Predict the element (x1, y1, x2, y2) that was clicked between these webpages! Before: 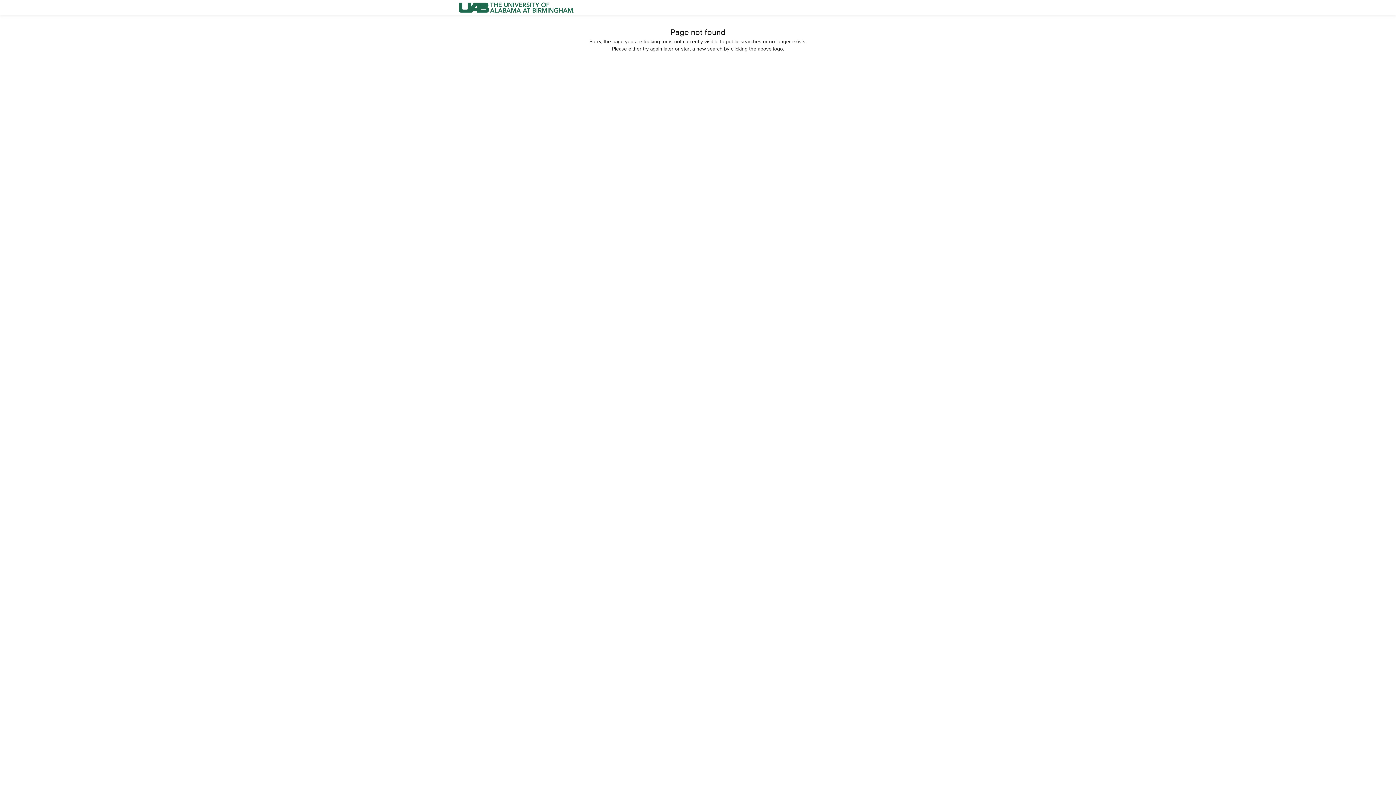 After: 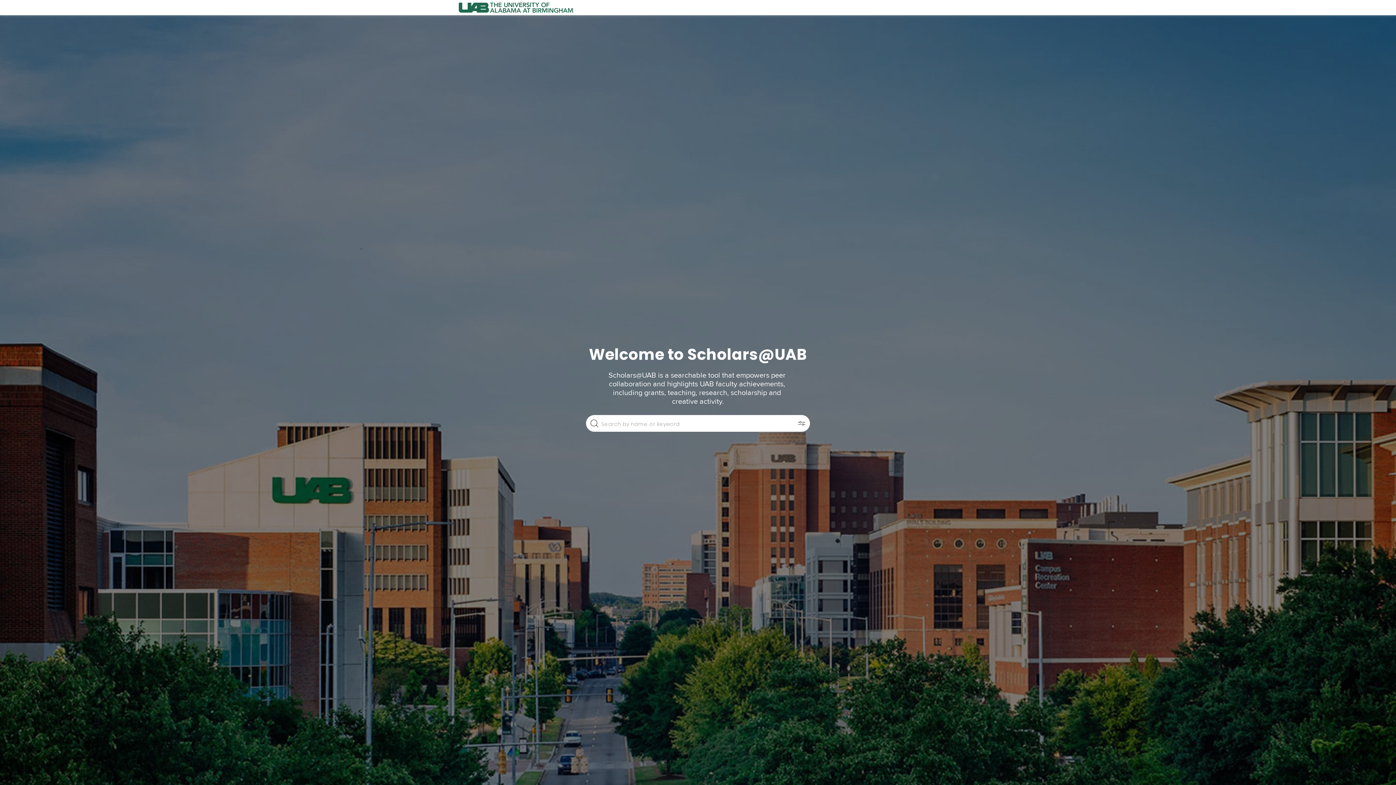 Action: bbox: (458, 0, 574, 15)